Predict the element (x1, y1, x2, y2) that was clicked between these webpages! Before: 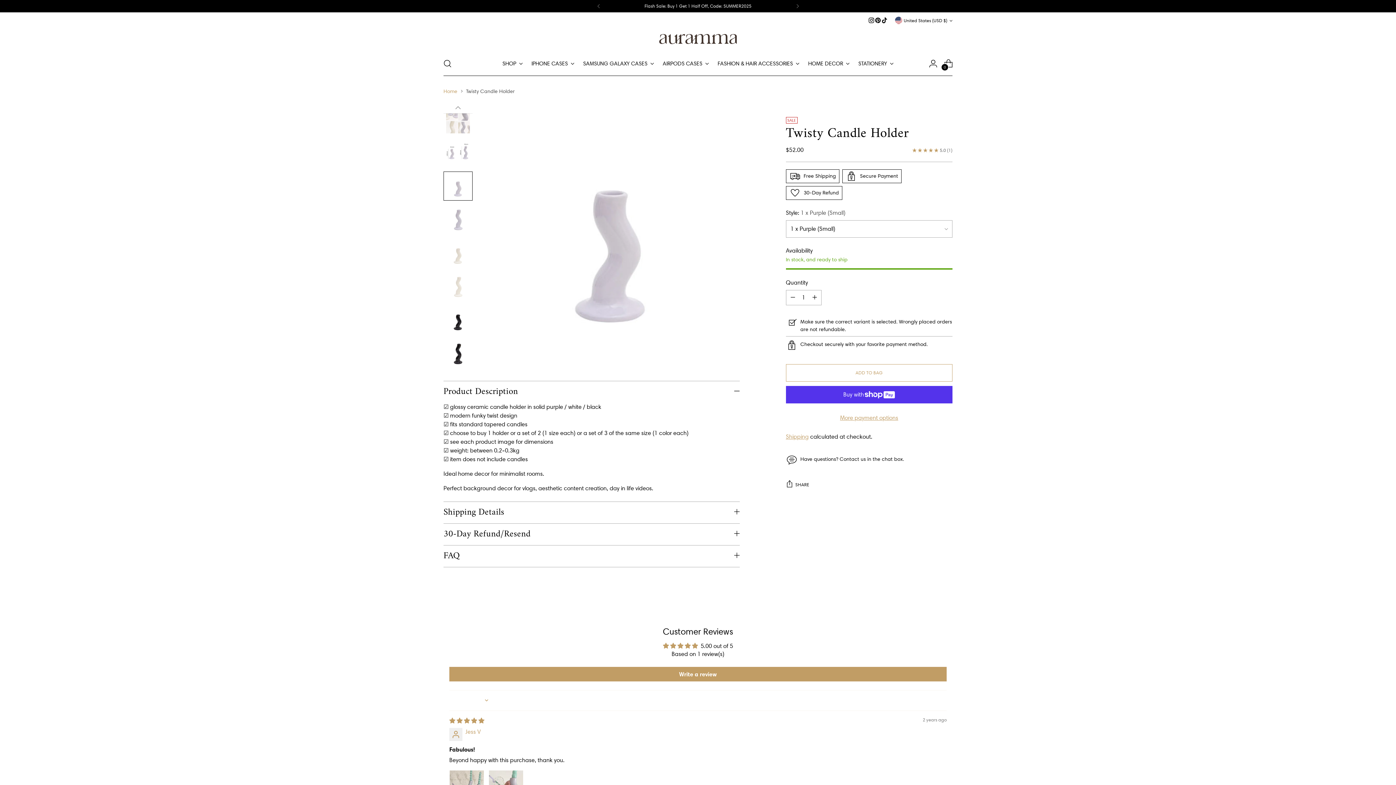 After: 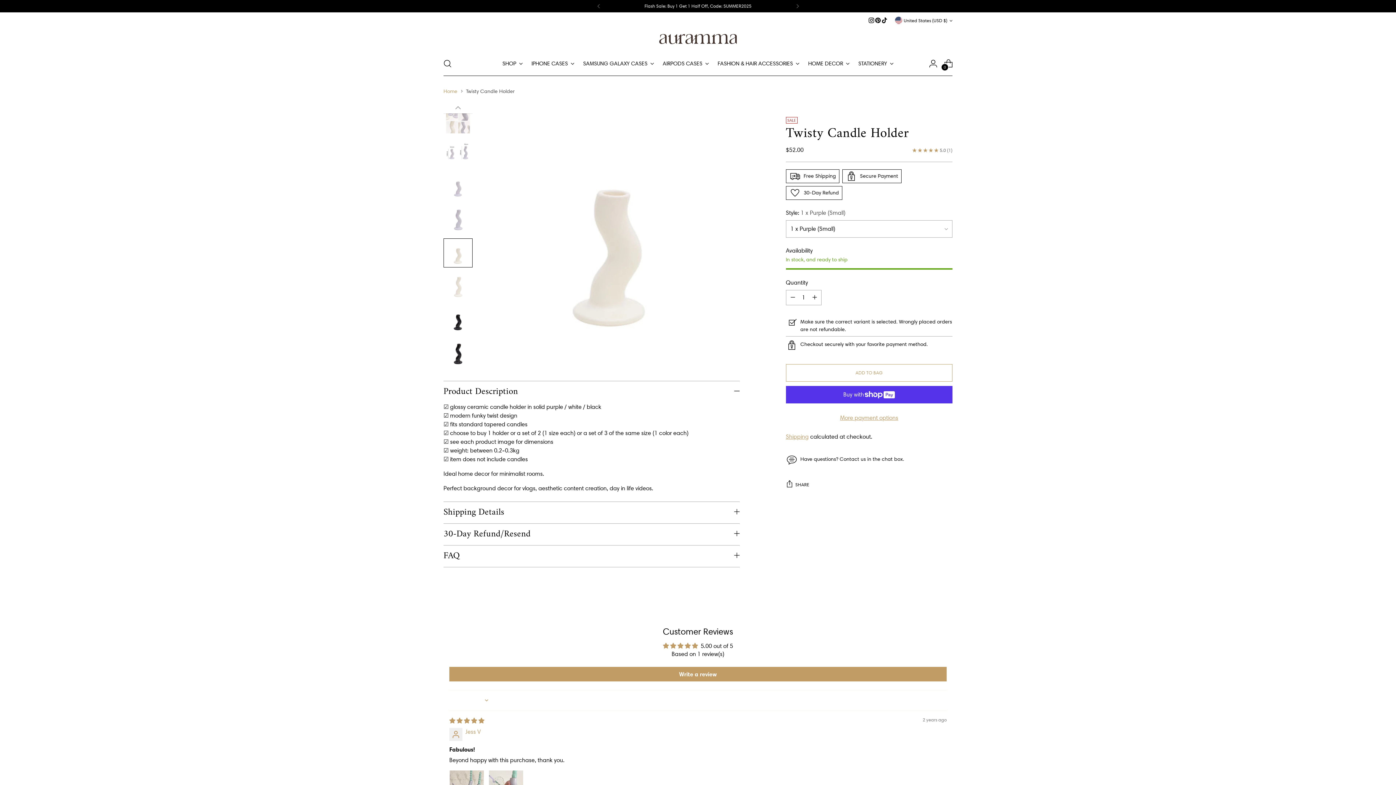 Action: bbox: (443, 238, 472, 267) label: Change image to image 13